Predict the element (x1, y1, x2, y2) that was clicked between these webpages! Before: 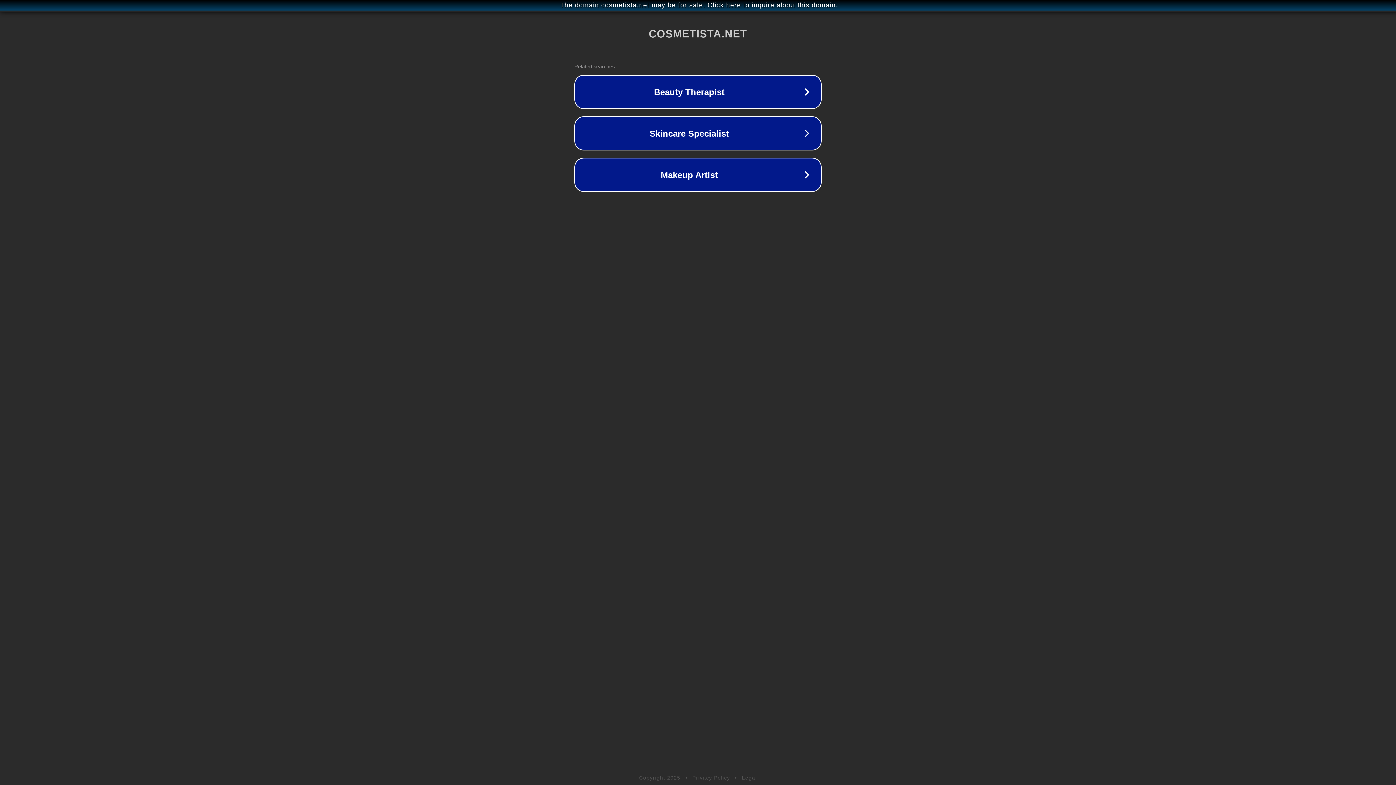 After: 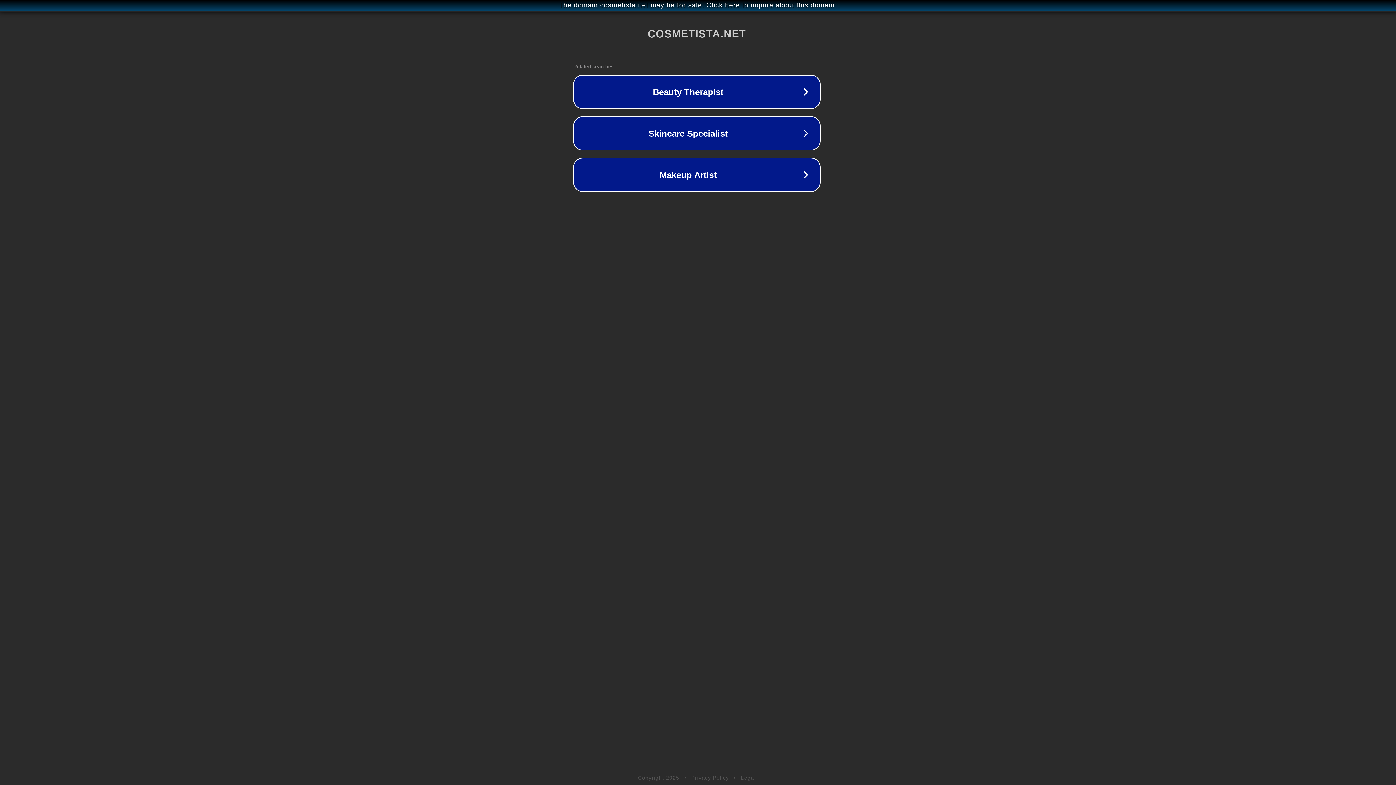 Action: bbox: (1, 1, 1397, 9) label: The domain cosmetista.net may be for sale. Click here to inquire about this domain.